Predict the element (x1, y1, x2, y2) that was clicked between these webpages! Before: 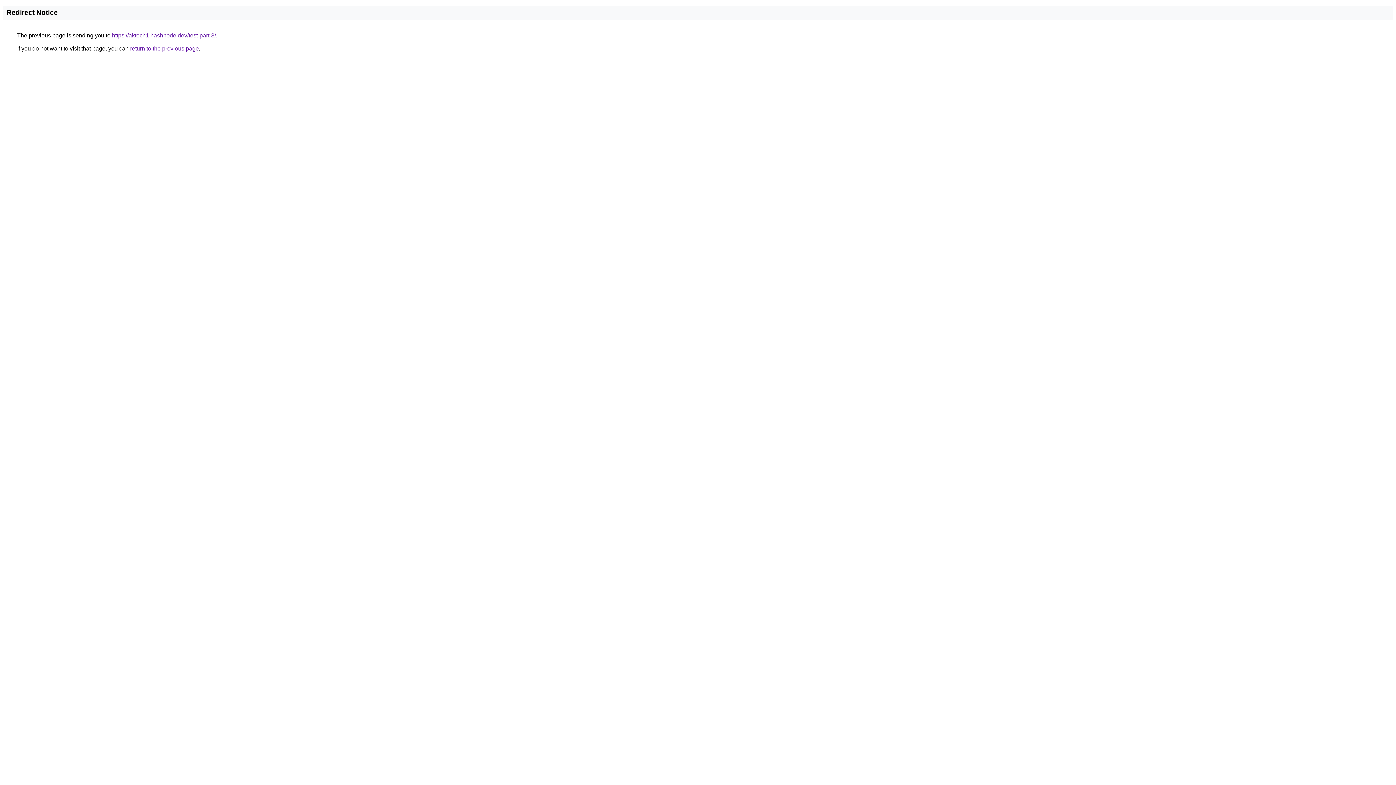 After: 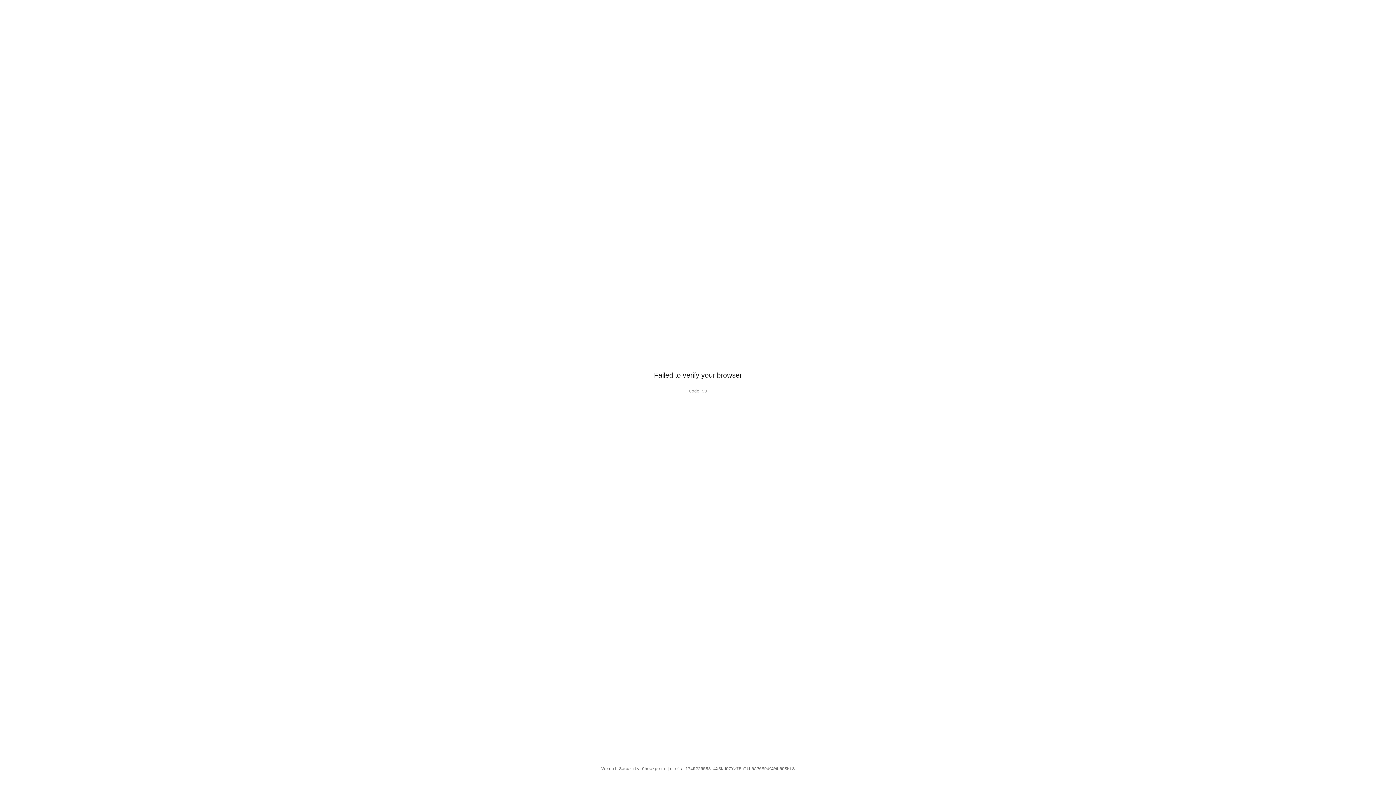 Action: bbox: (112, 32, 216, 38) label: https://aktech1.hashnode.dev/test-part-3/